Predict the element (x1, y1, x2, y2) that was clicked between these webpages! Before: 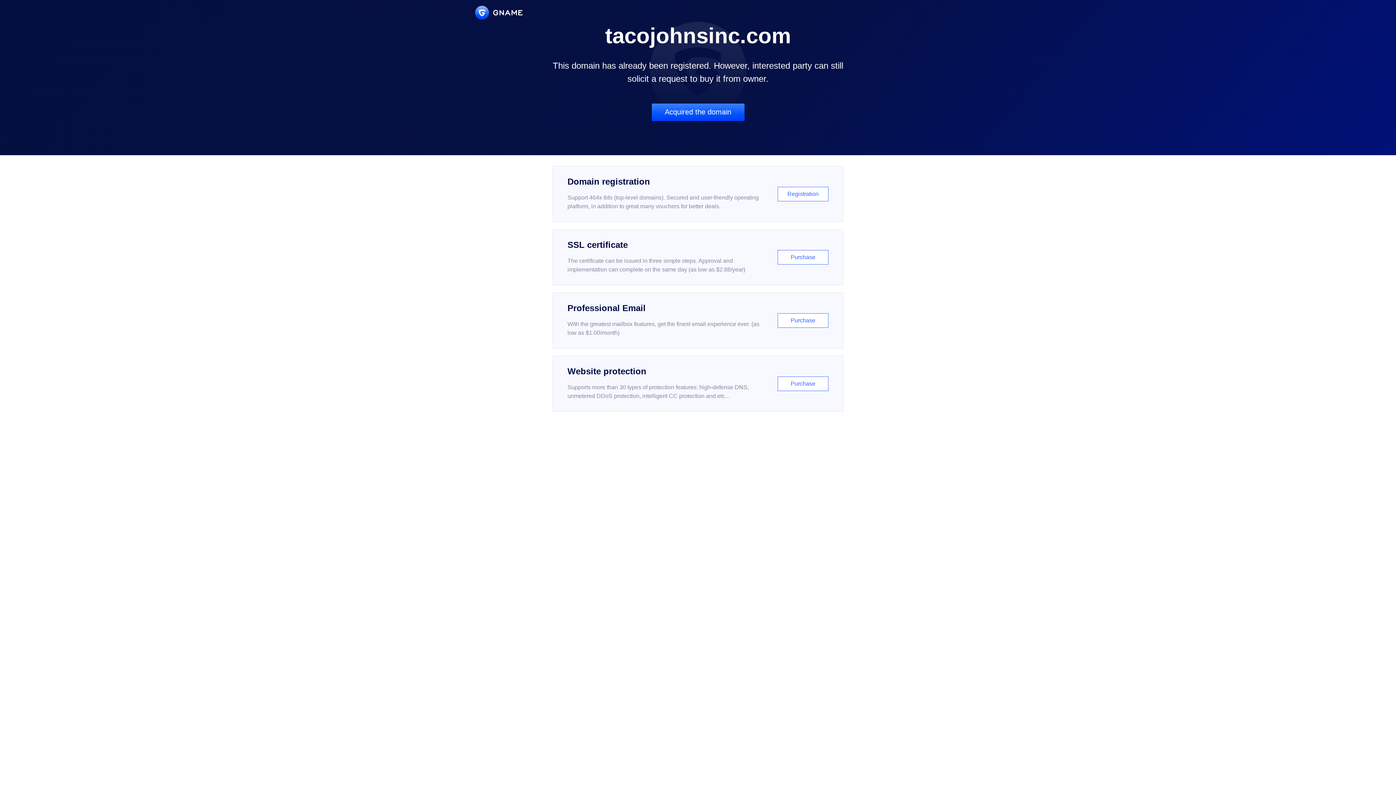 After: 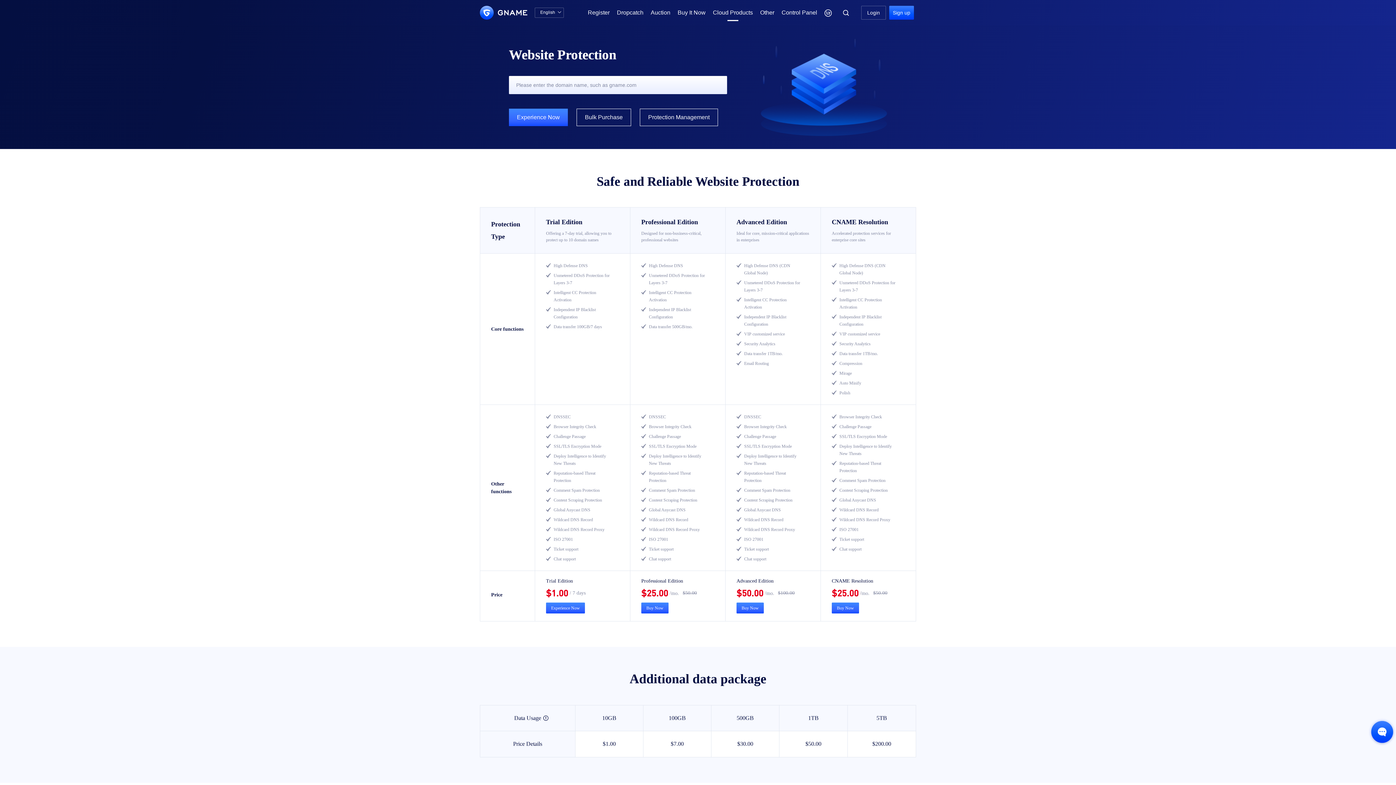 Action: label: Website protection

Supports more than 30 types of protection features: high-defense DNS, unmetered DDoS protection, intelligent CC protection and etc...

Purchase bbox: (552, 356, 843, 412)